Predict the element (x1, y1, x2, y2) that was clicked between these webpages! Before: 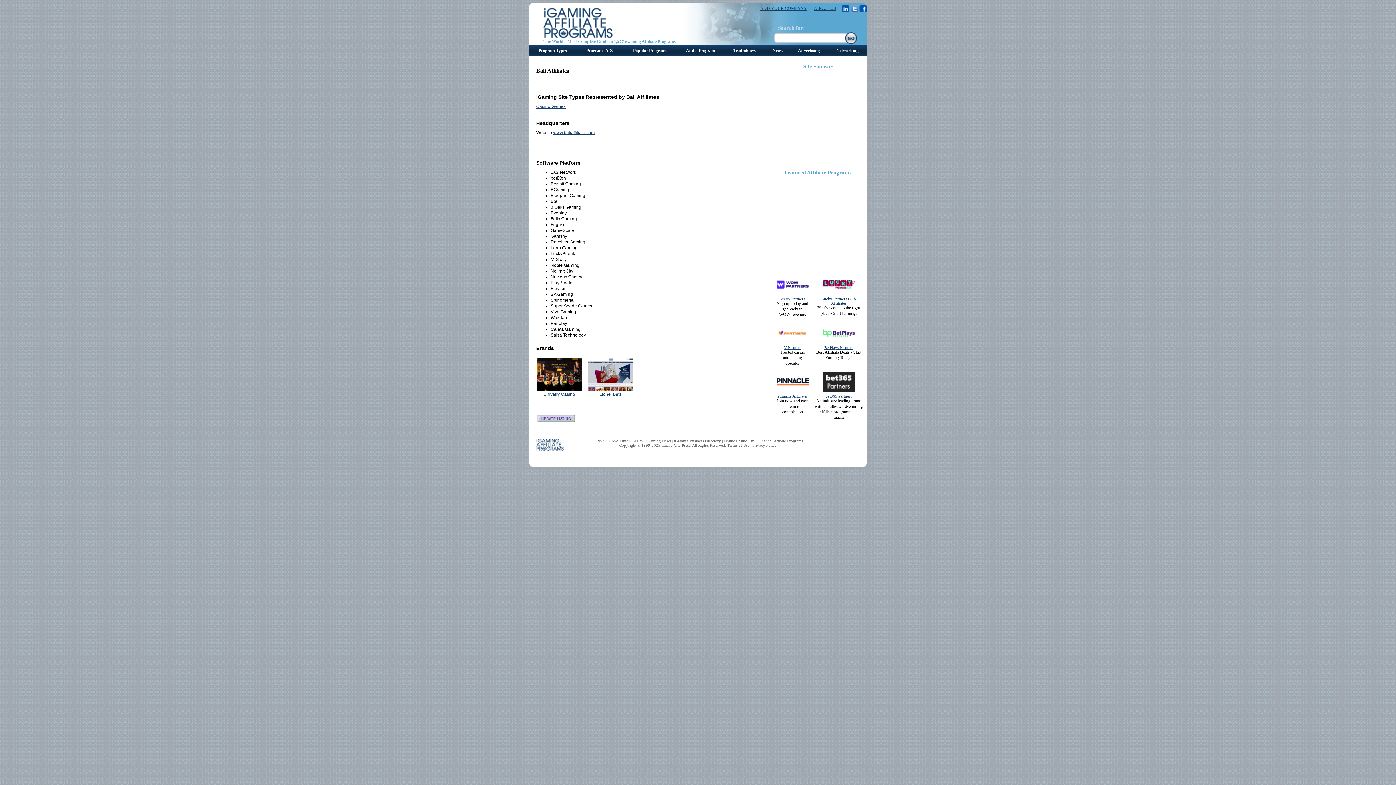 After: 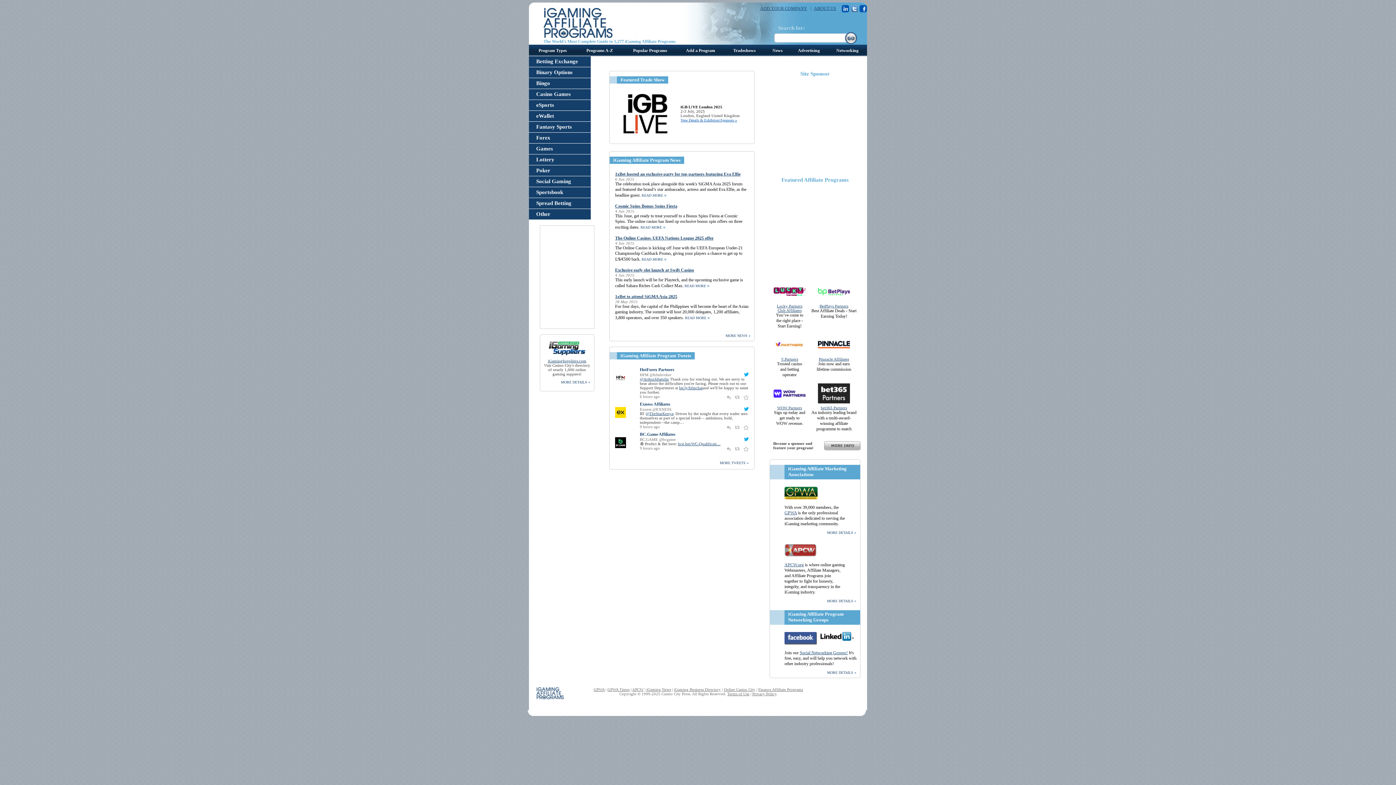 Action: bbox: (543, 33, 612, 38)